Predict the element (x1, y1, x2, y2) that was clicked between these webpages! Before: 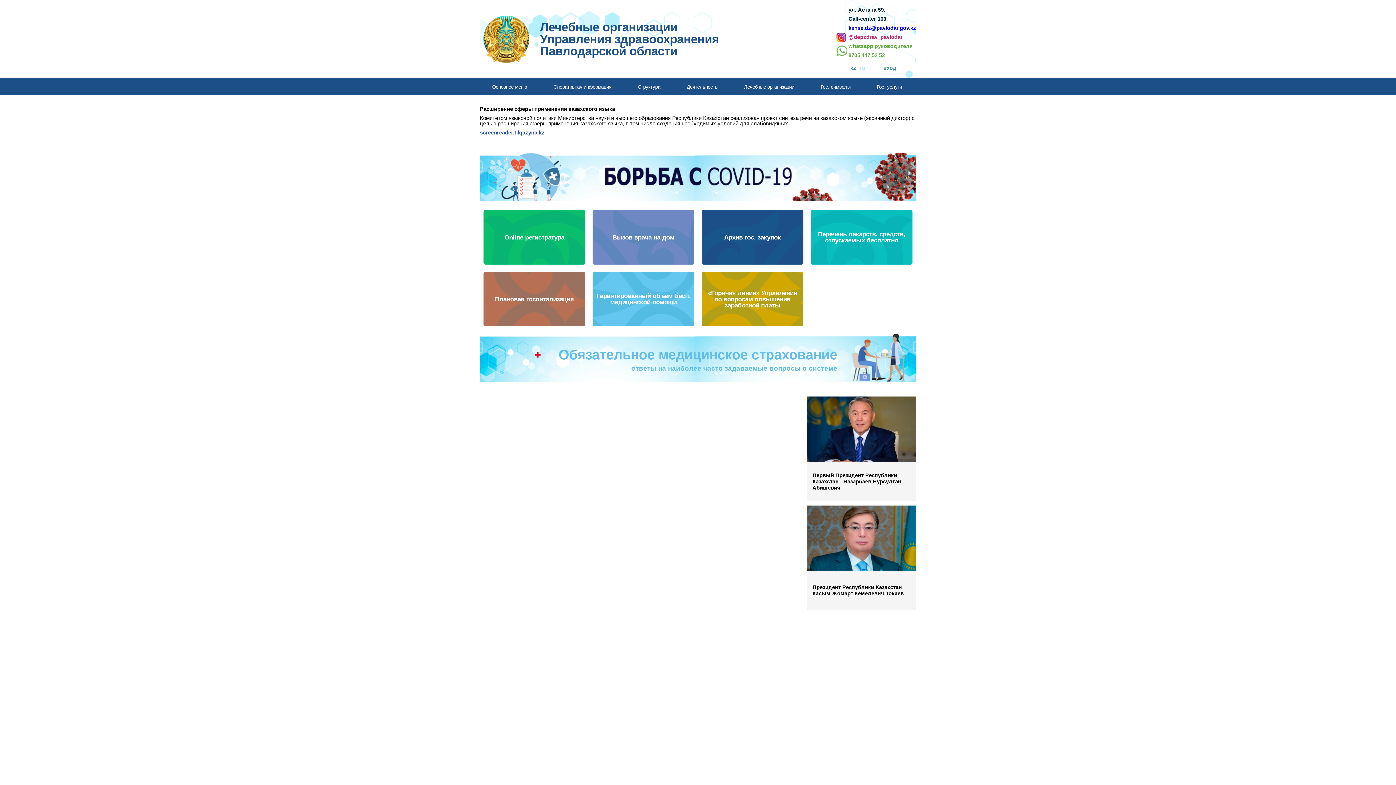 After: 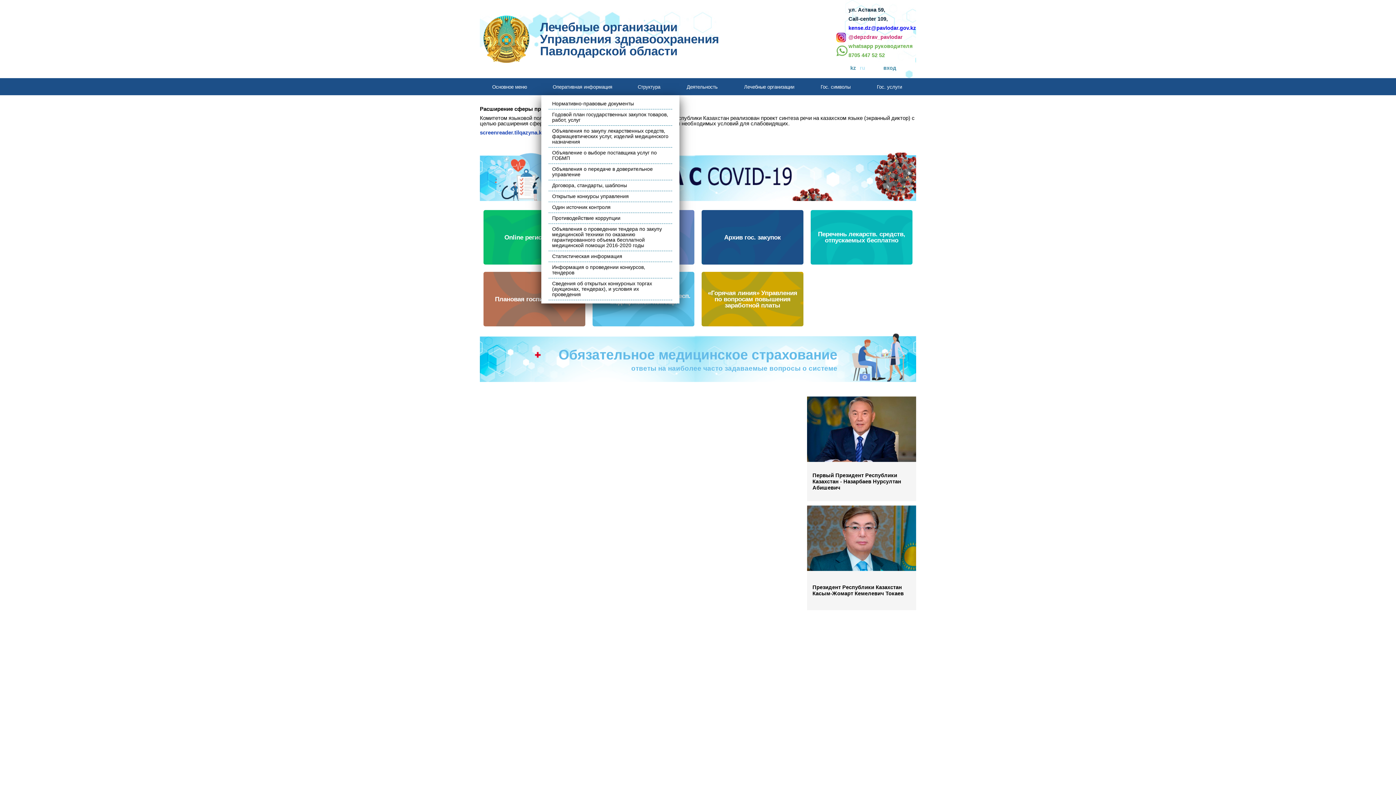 Action: bbox: (541, 78, 625, 95) label: Оперативная информация